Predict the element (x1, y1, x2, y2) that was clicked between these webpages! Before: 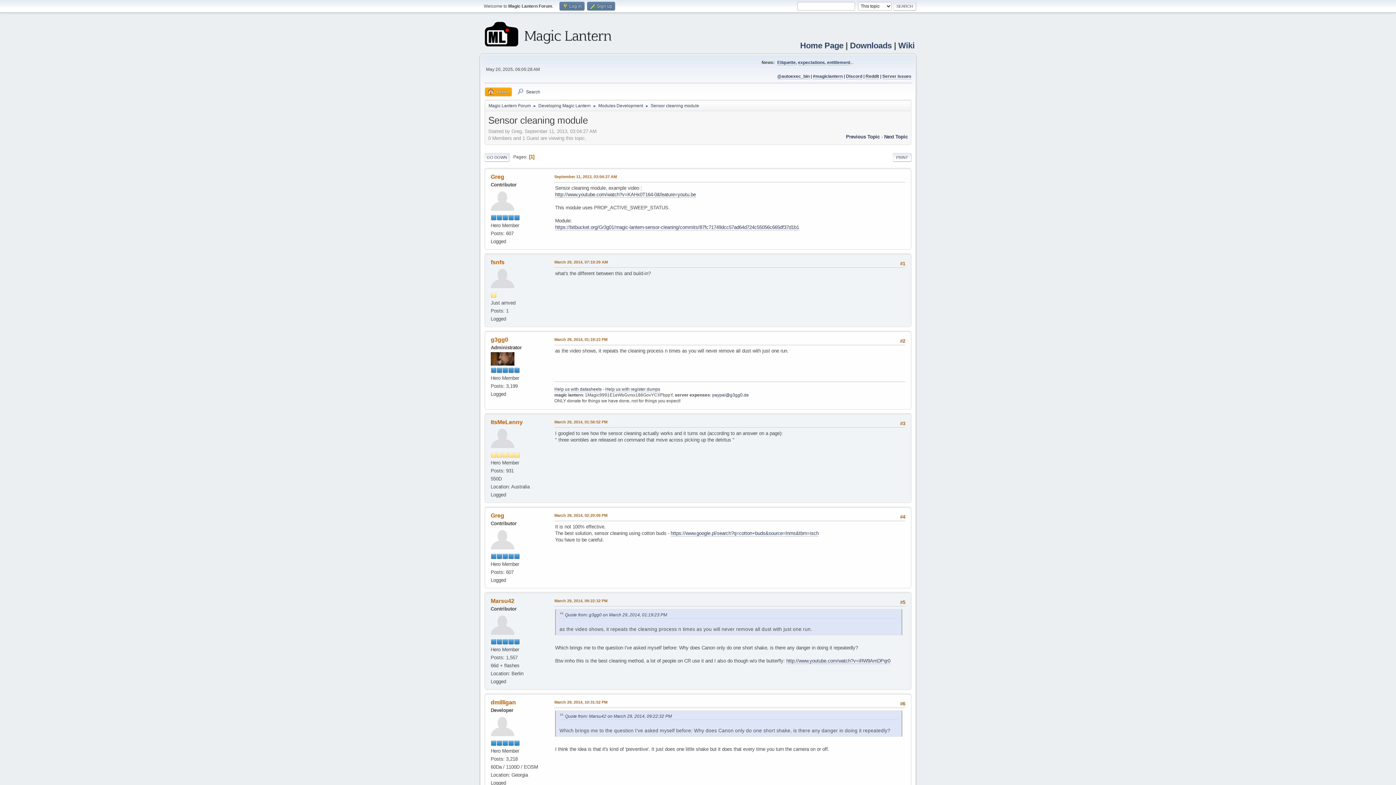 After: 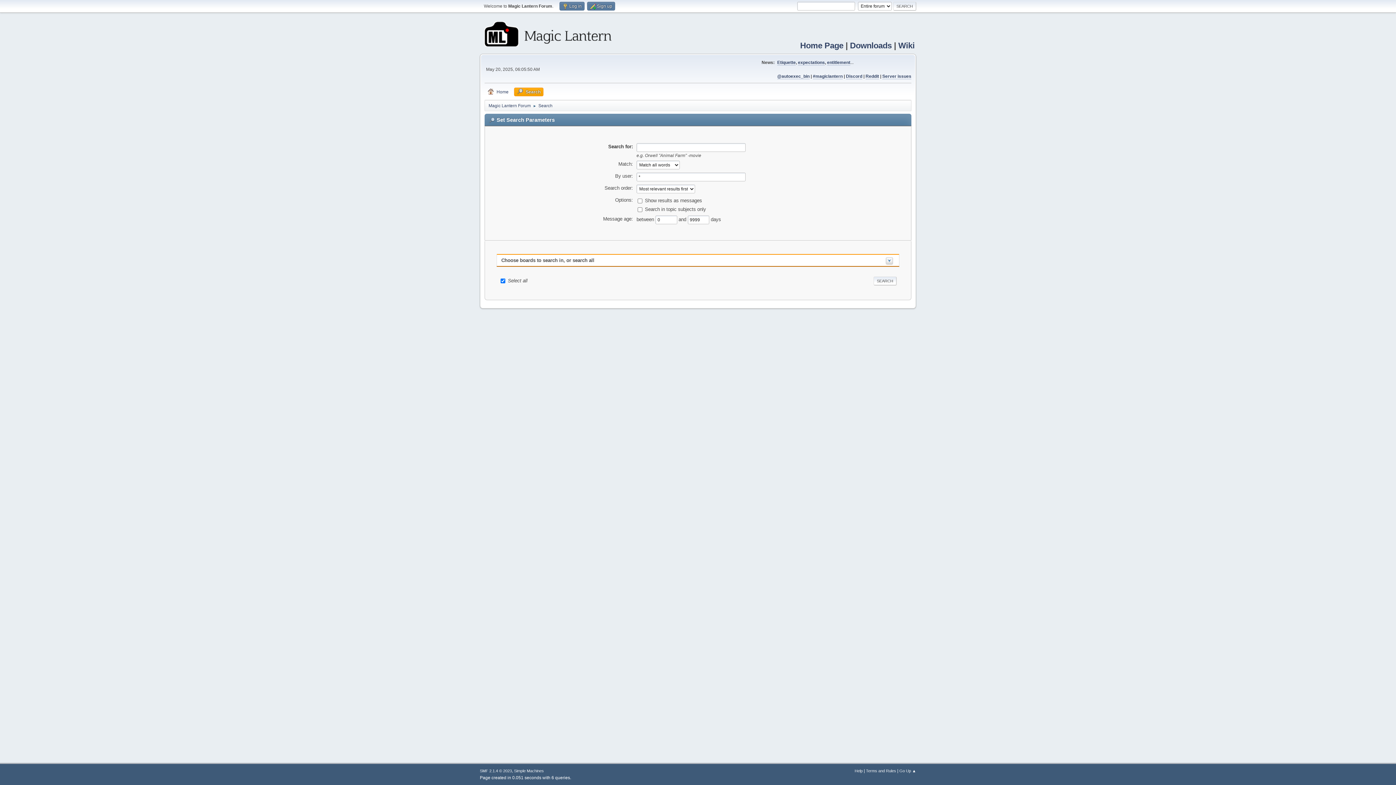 Action: bbox: (514, 87, 543, 96) label: Search